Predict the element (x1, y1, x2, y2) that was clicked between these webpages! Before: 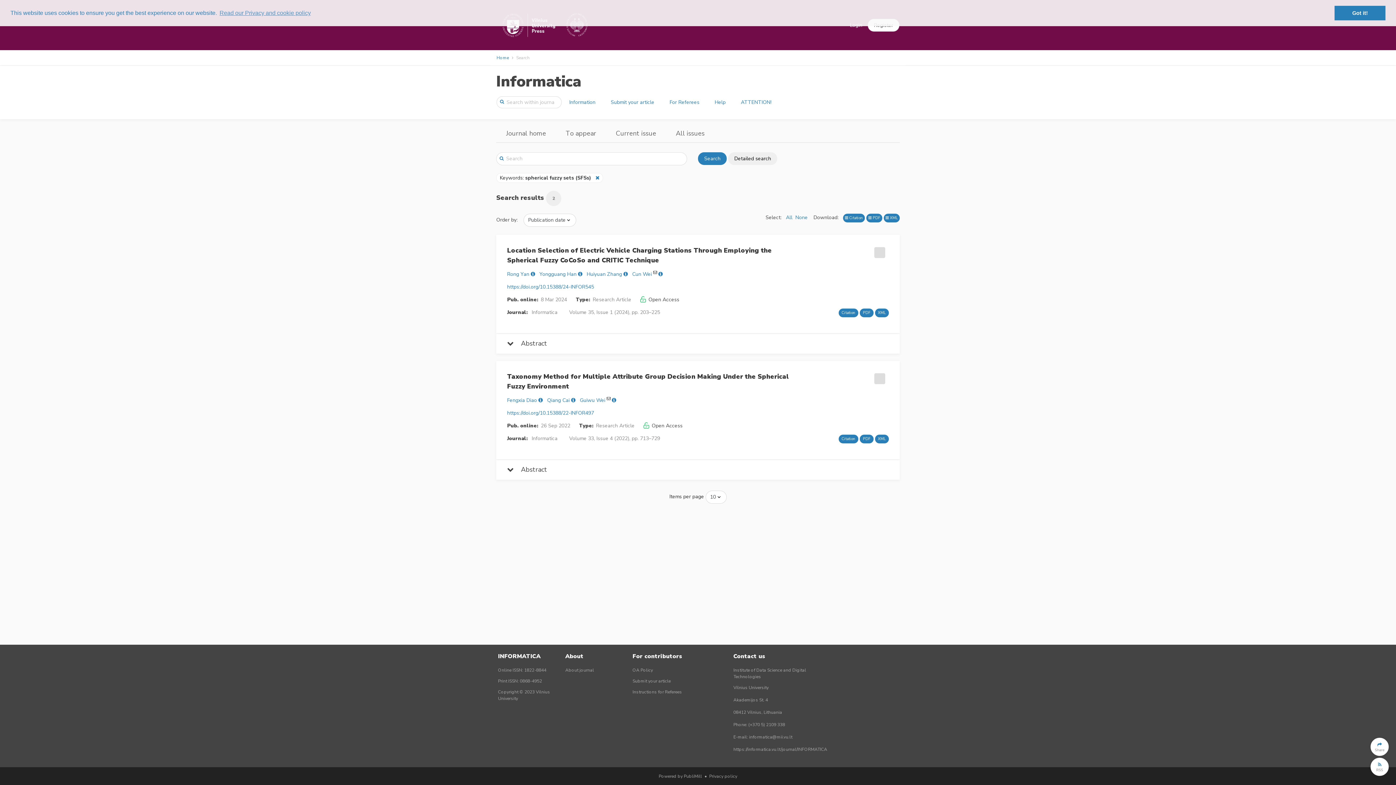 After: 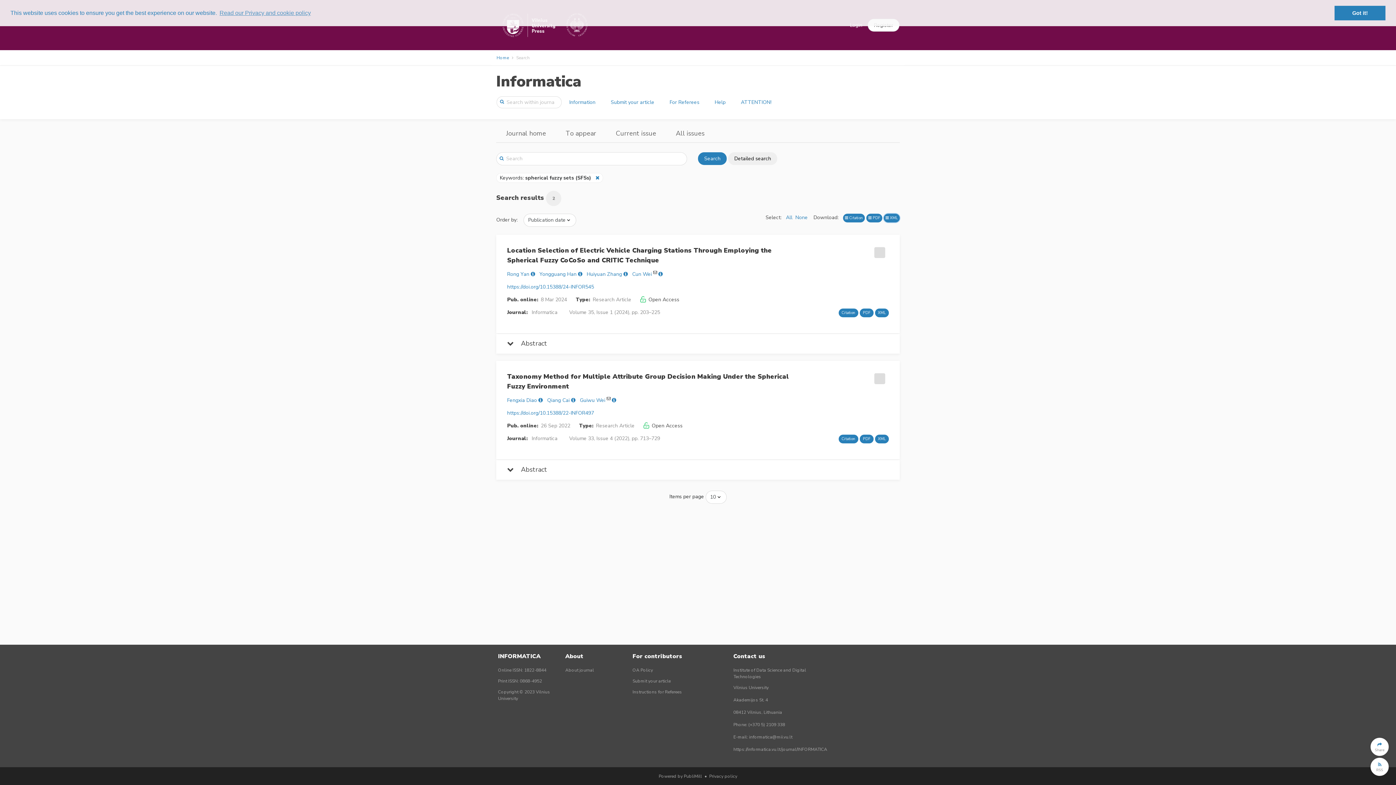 Action: bbox: (883, 213, 900, 222) label:  XML